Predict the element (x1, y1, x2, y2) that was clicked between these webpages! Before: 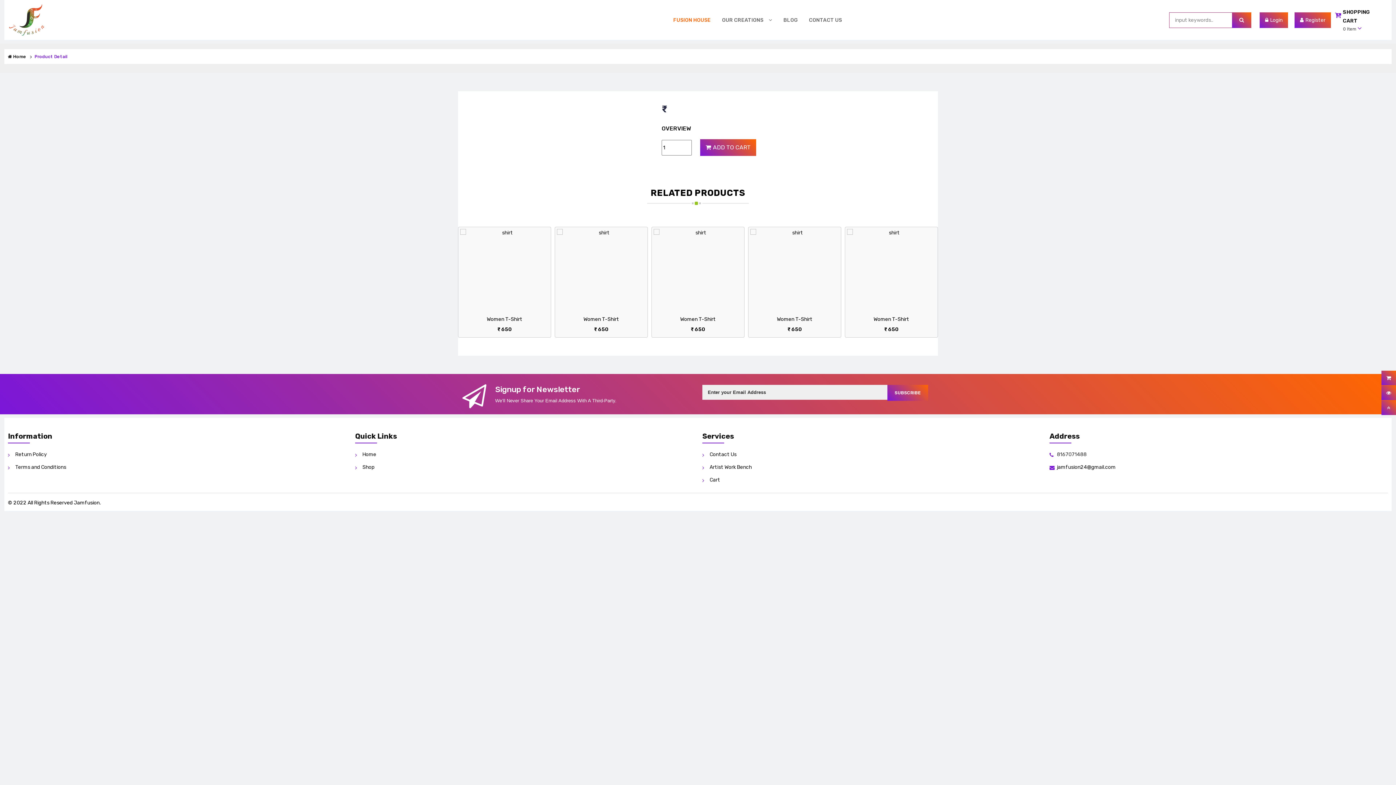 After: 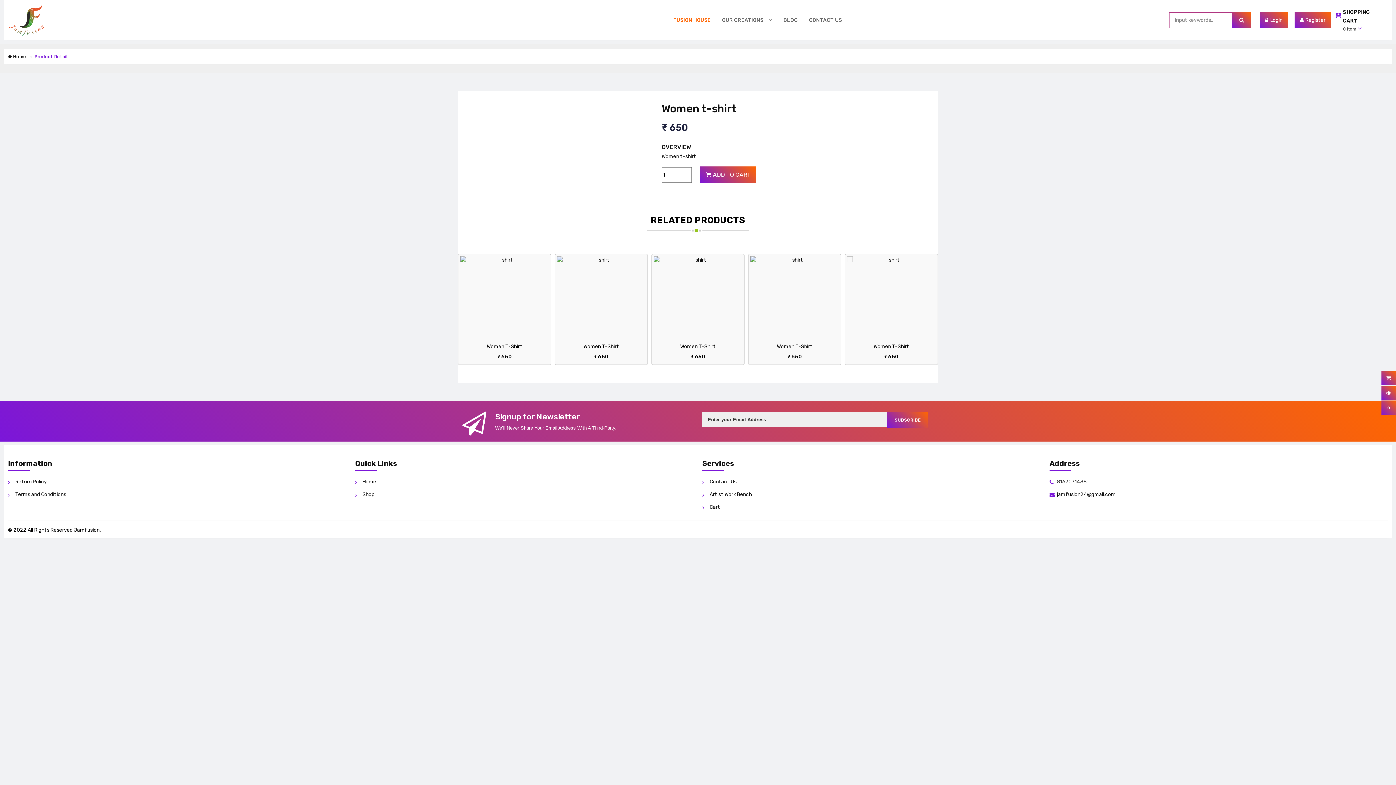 Action: bbox: (847, 229, 936, 309)